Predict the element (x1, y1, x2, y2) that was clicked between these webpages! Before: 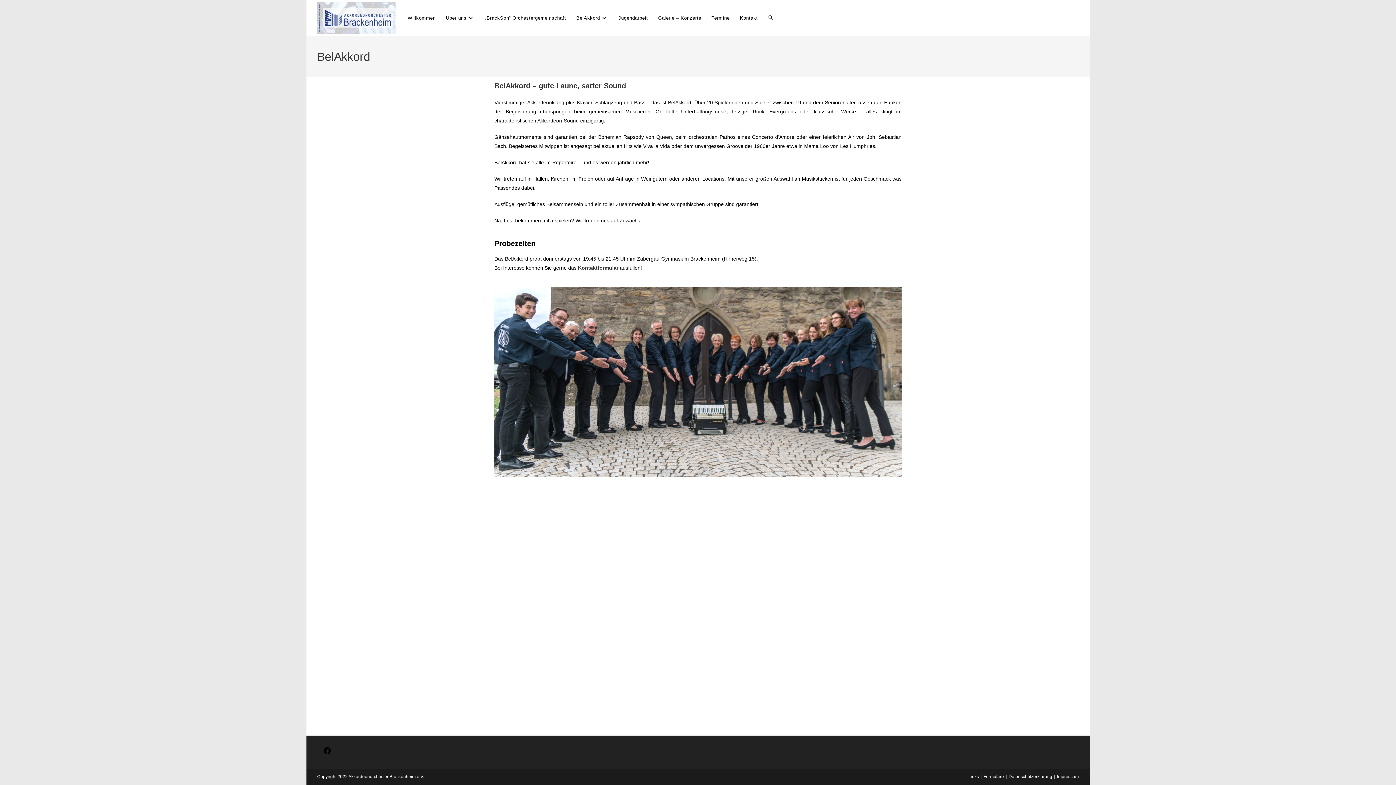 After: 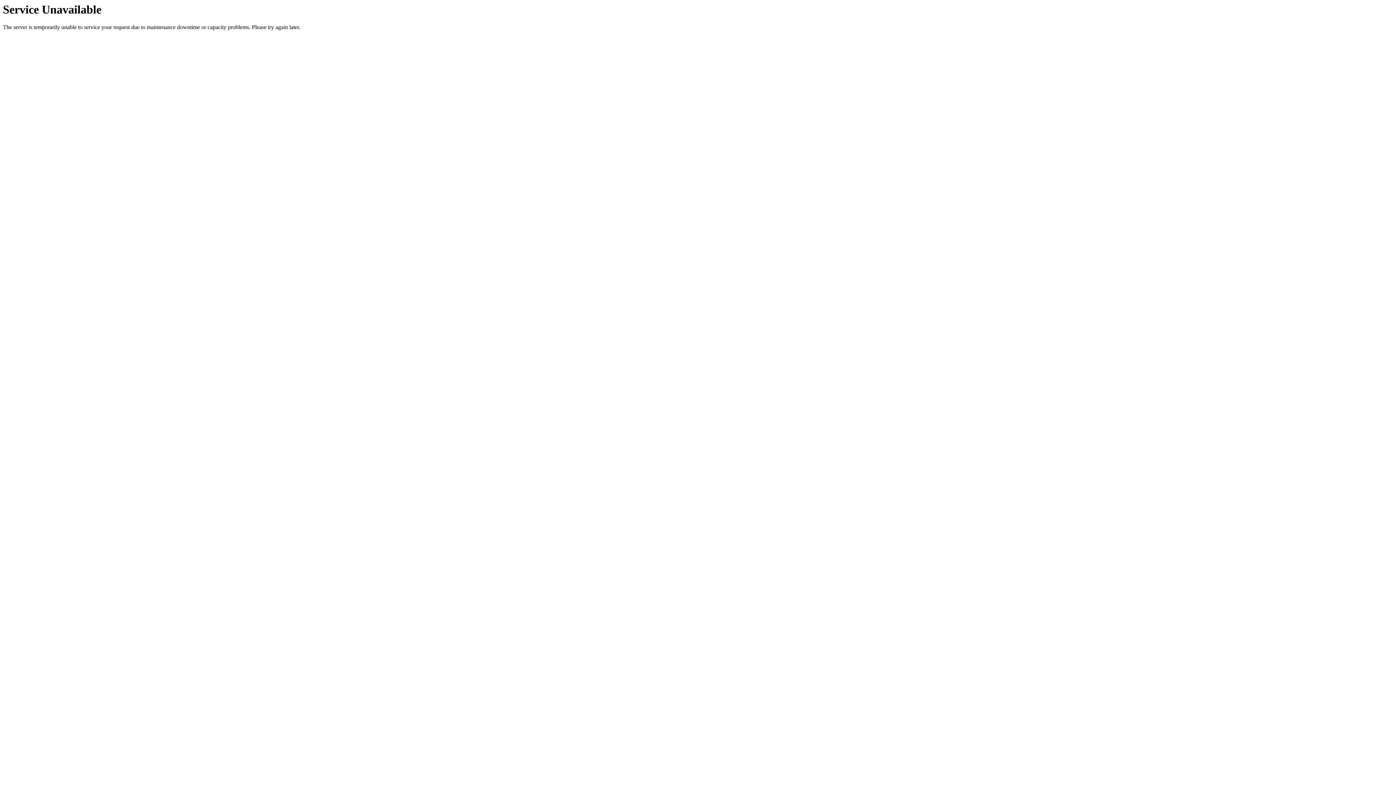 Action: bbox: (613, 0, 653, 36) label: Jugendarbeit